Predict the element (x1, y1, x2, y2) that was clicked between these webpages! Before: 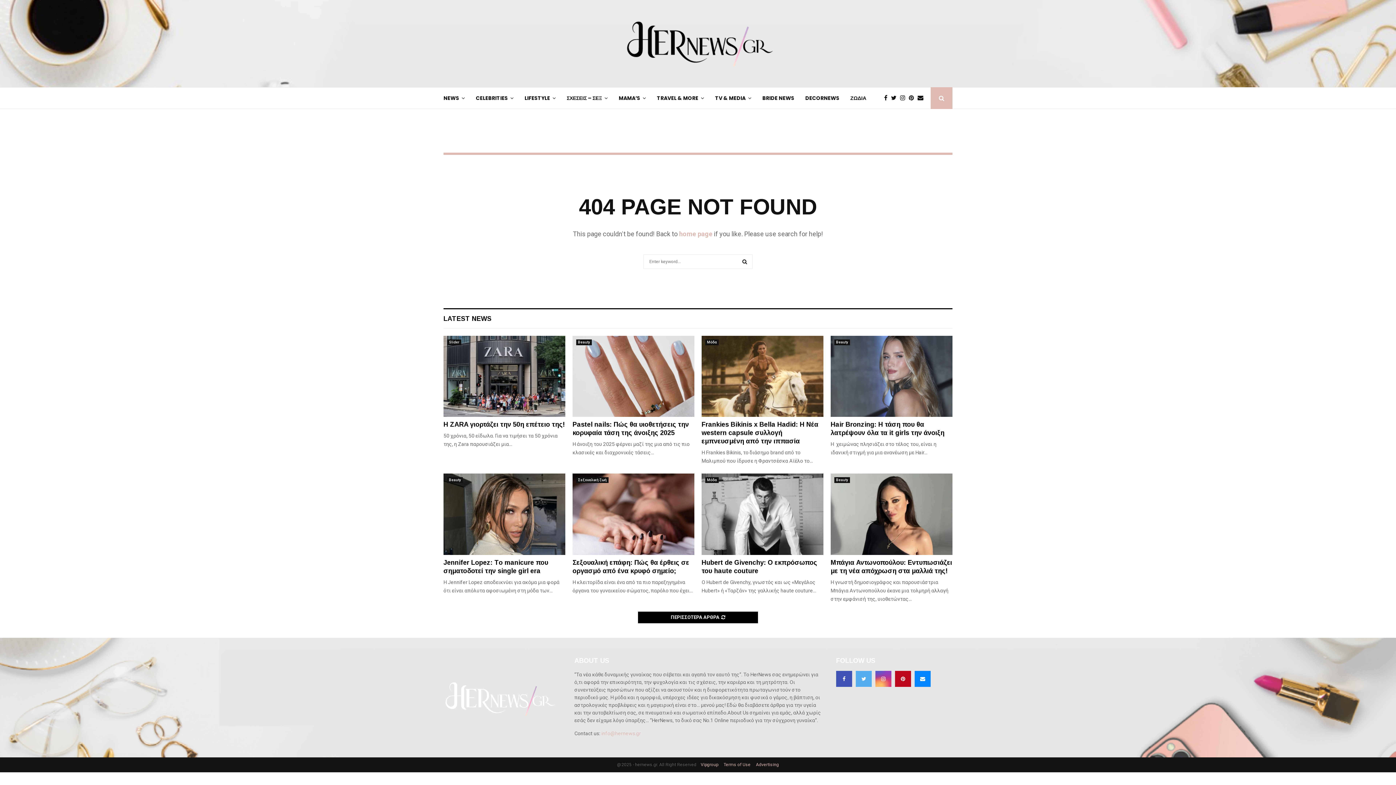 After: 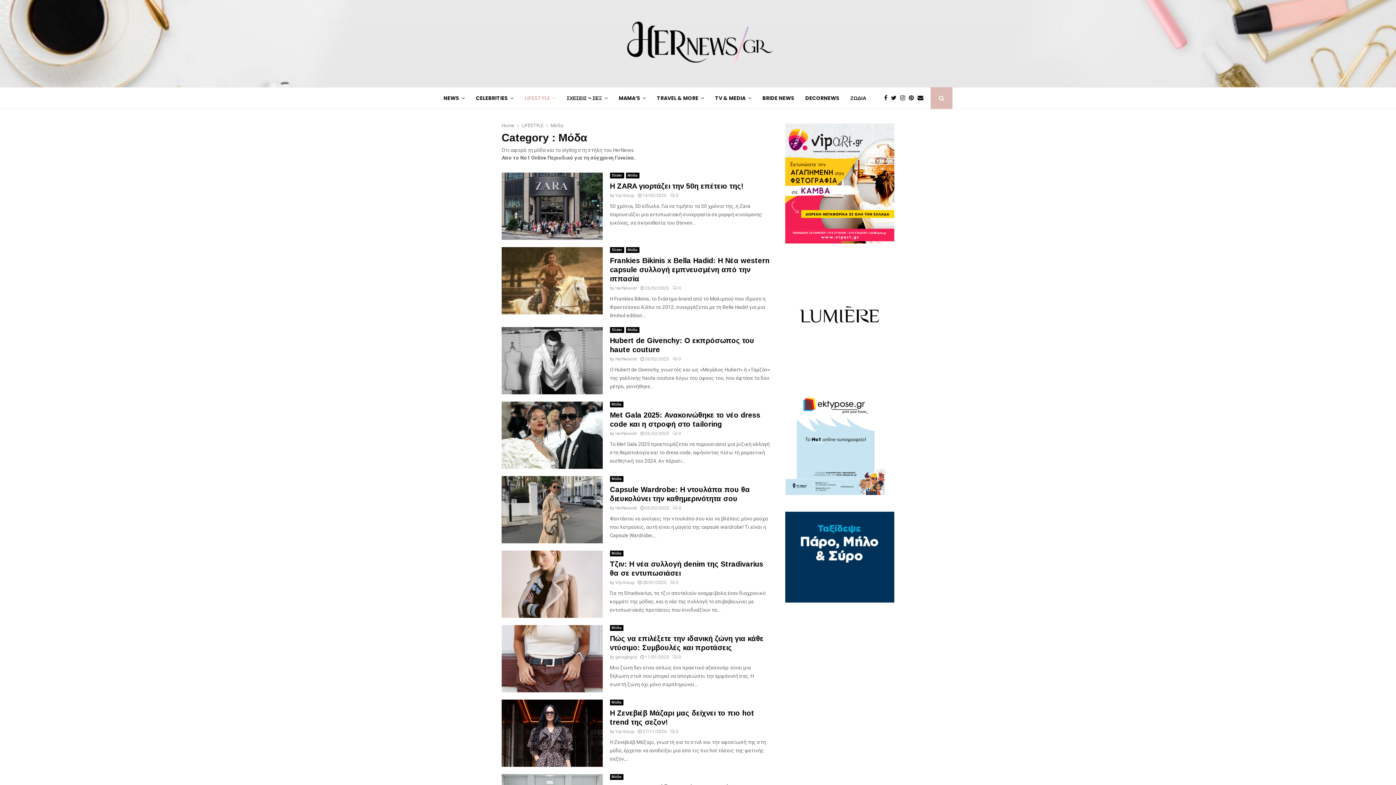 Action: bbox: (705, 339, 718, 345) label: Μόδα